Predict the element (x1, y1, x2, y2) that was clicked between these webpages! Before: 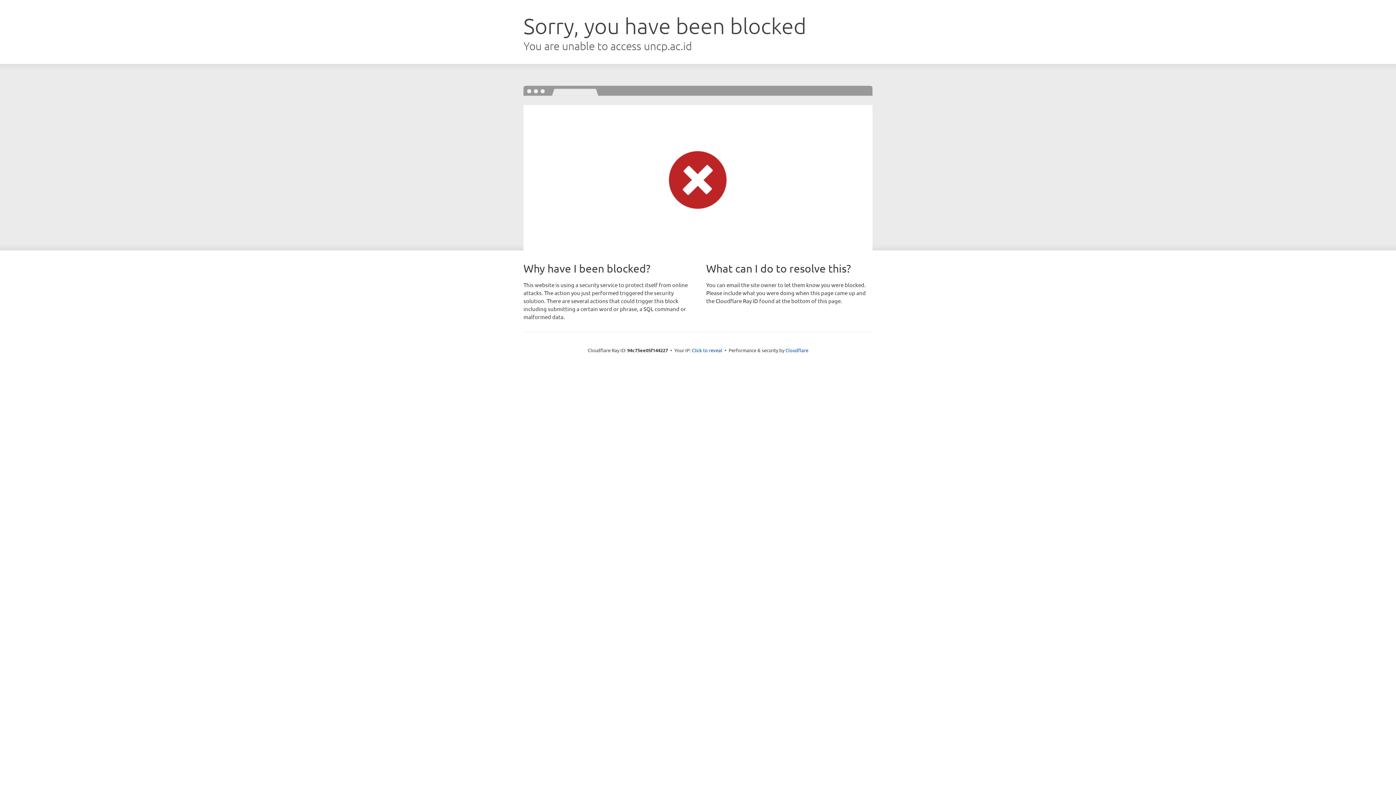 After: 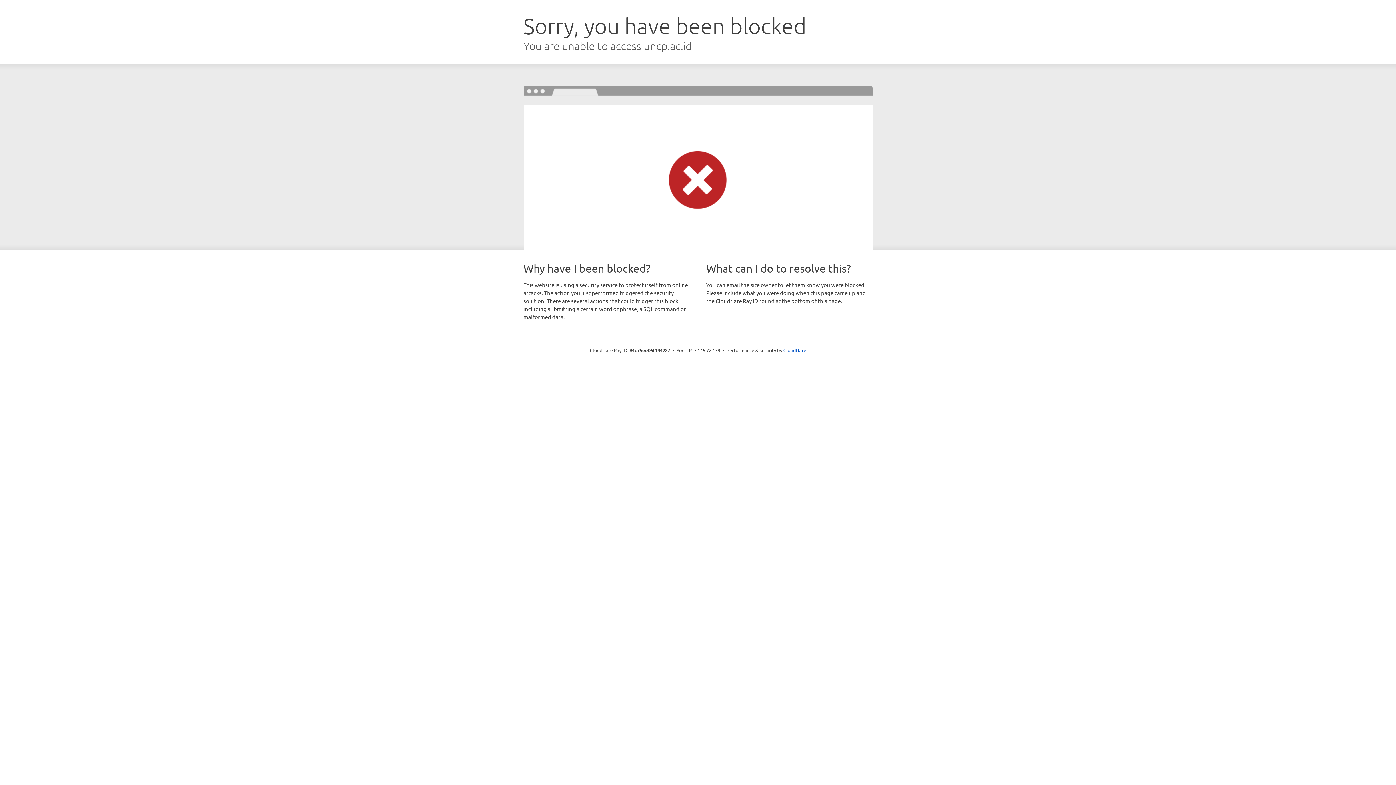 Action: label: Click to reveal bbox: (692, 346, 722, 353)